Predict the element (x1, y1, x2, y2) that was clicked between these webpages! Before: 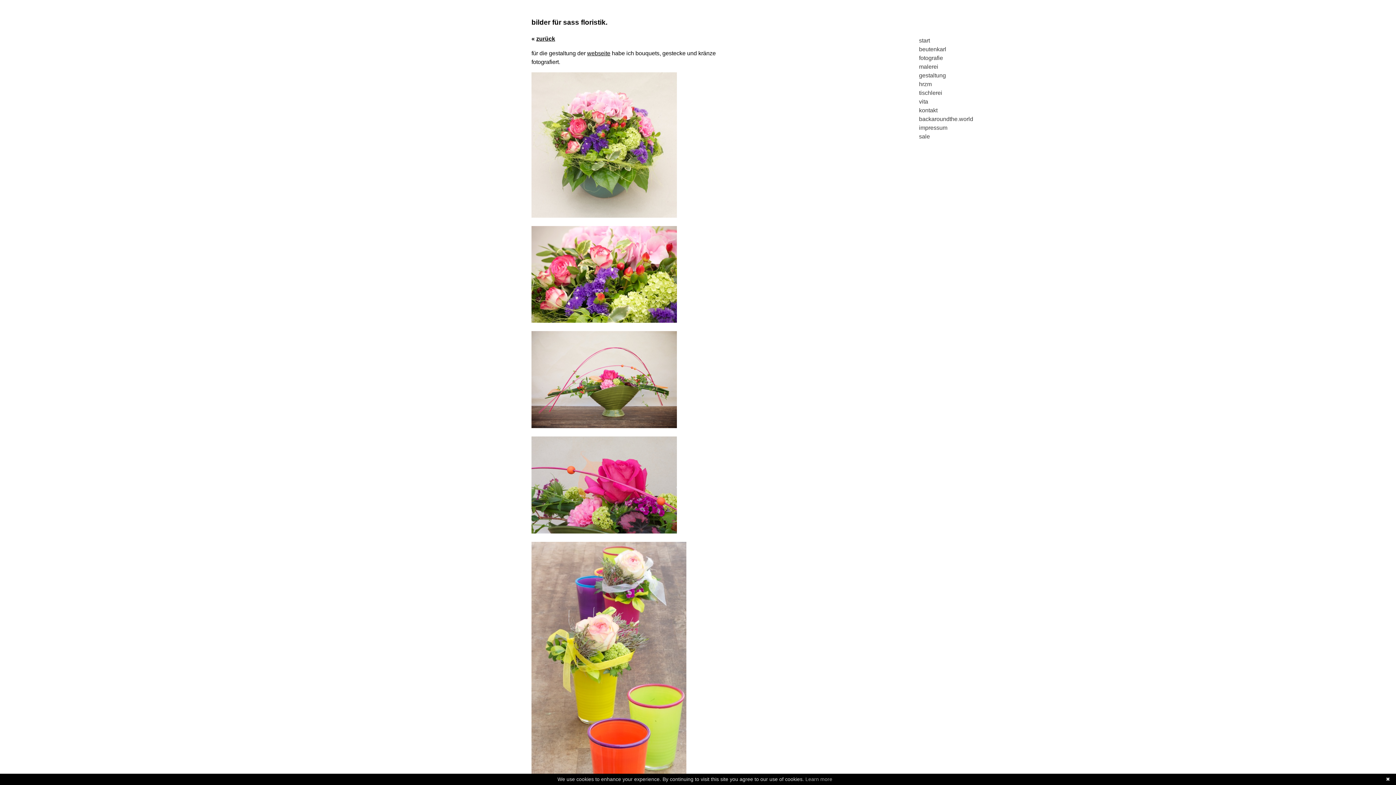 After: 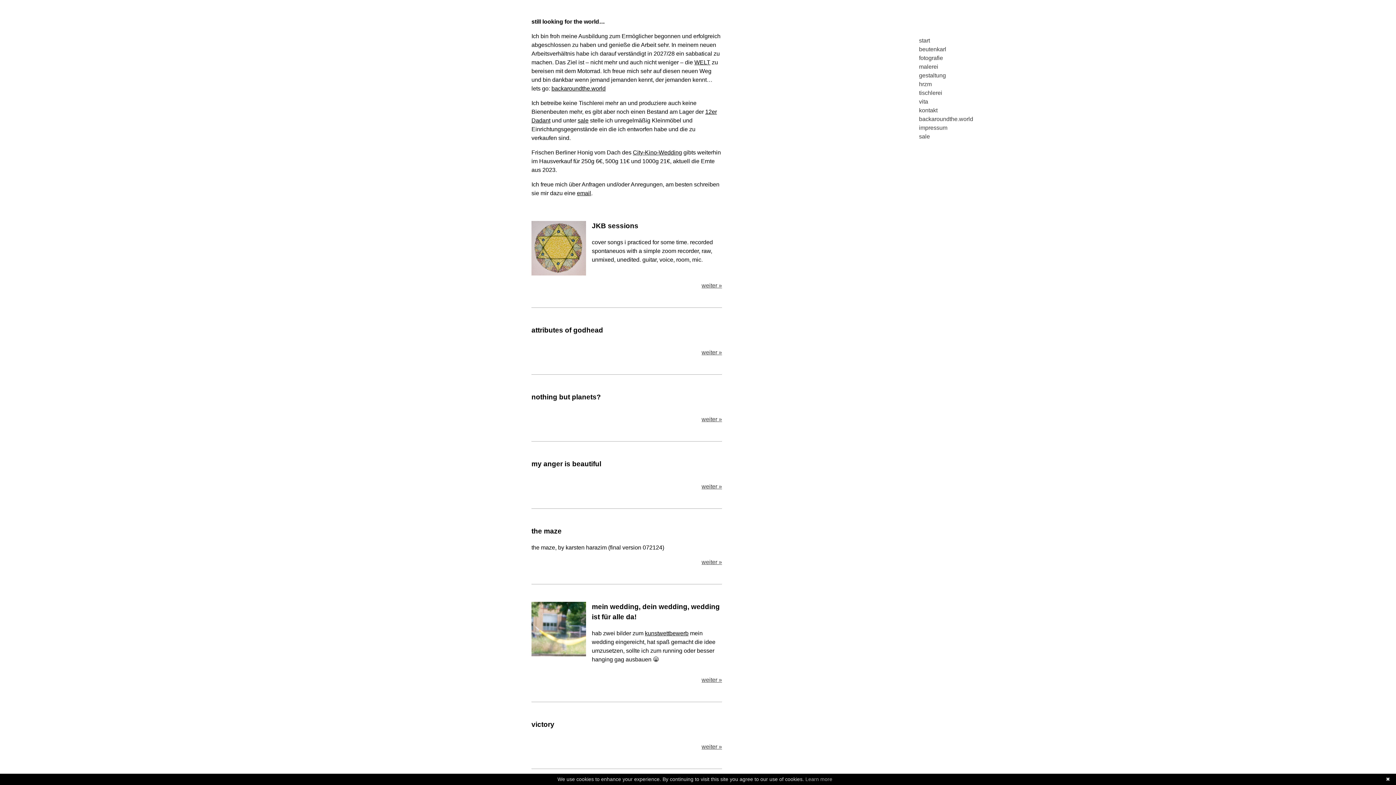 Action: bbox: (913, 34, 936, 46) label: start